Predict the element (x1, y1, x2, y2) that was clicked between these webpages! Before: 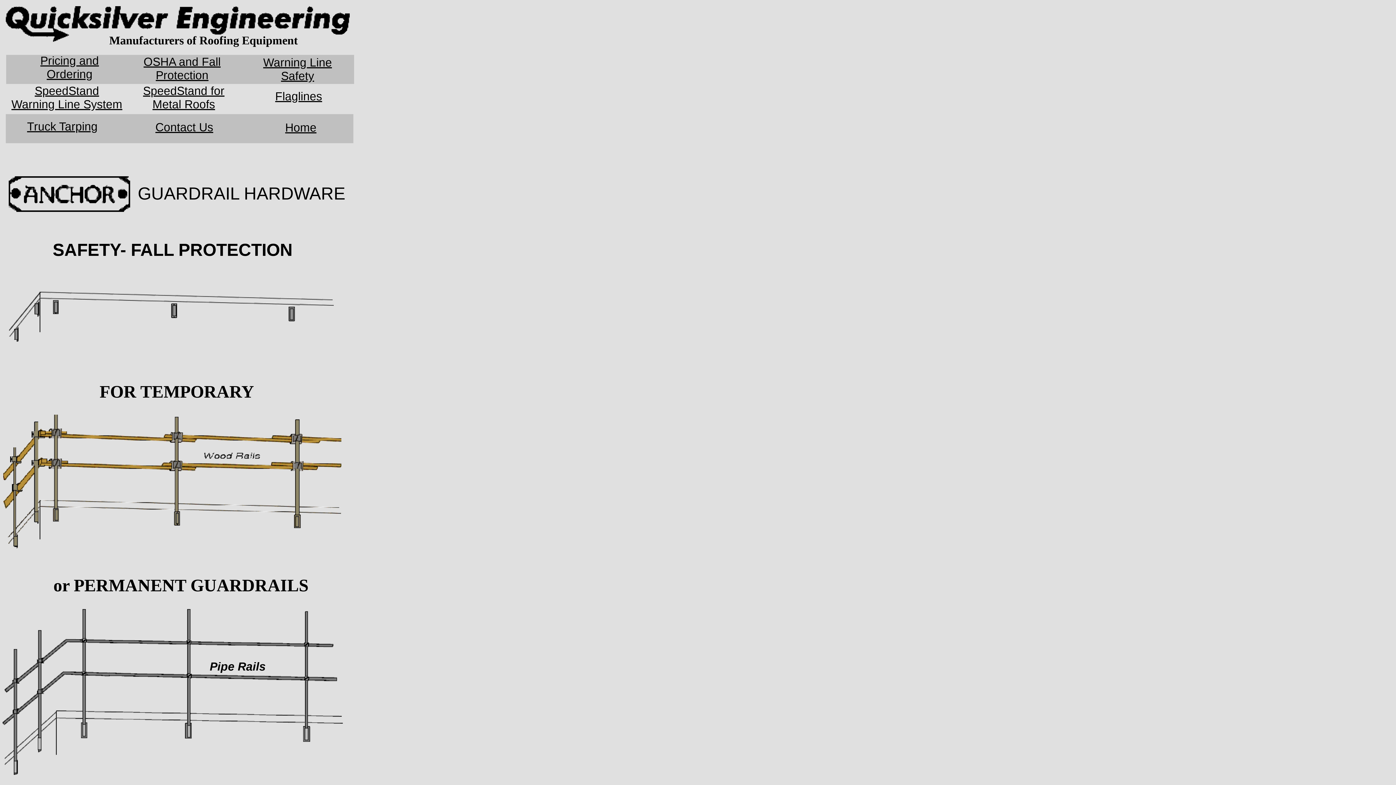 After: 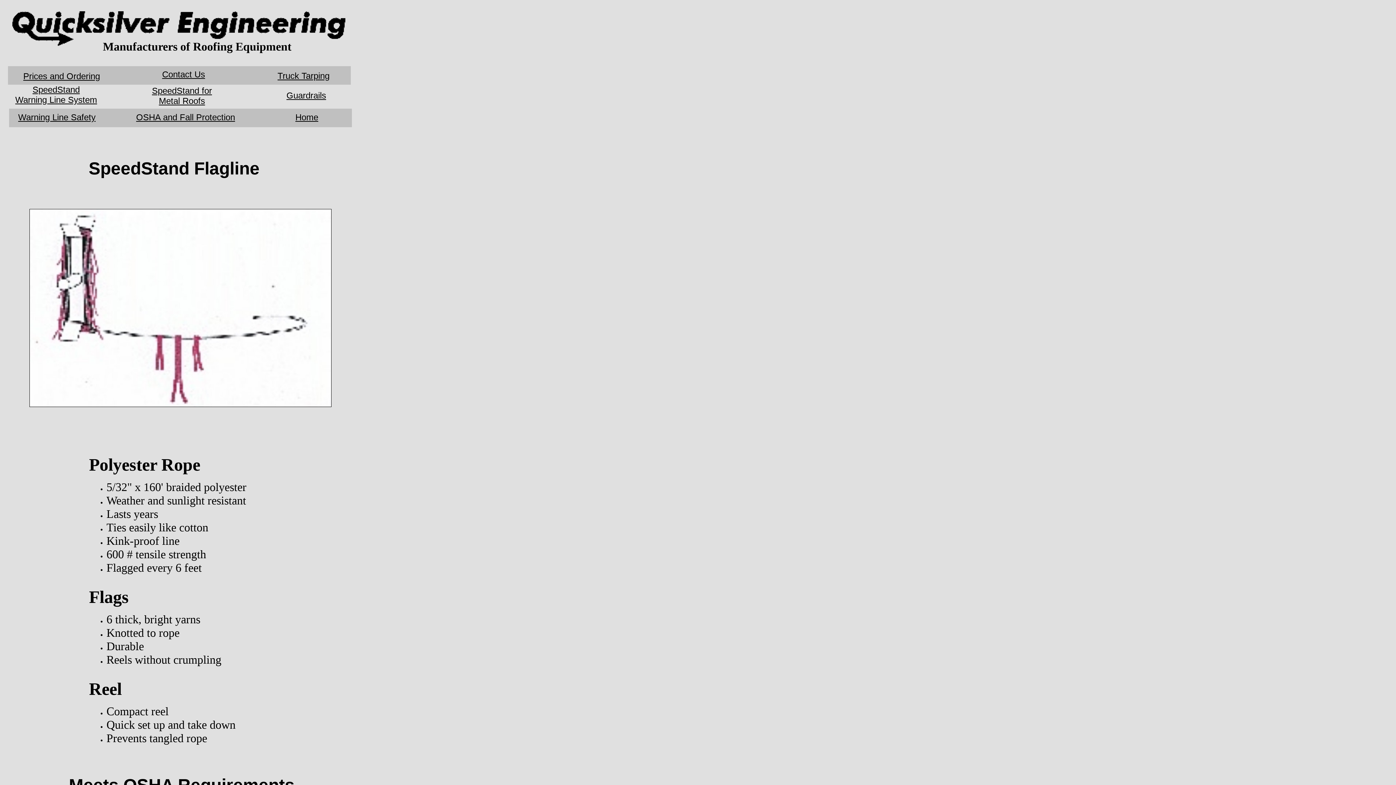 Action: label: Flaglines bbox: (275, 89, 322, 102)